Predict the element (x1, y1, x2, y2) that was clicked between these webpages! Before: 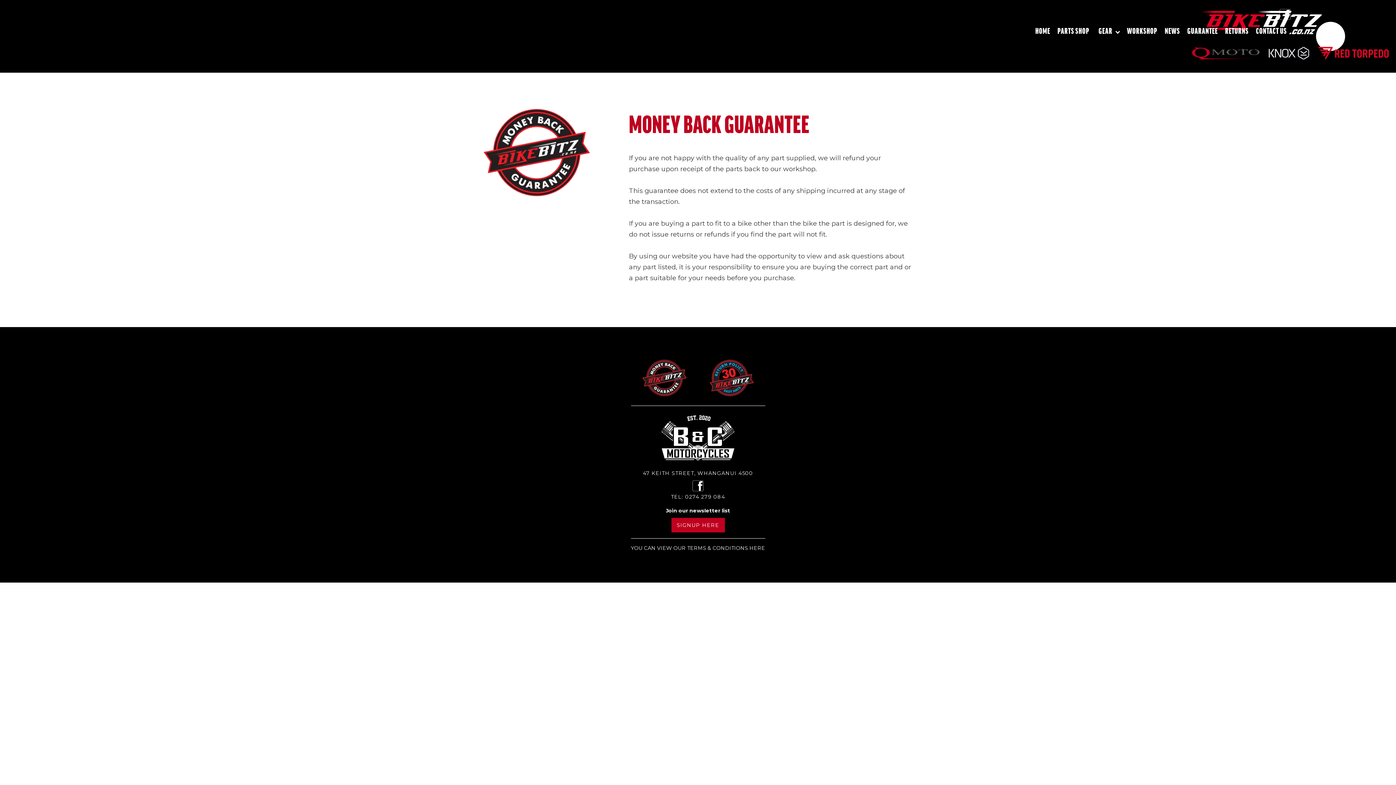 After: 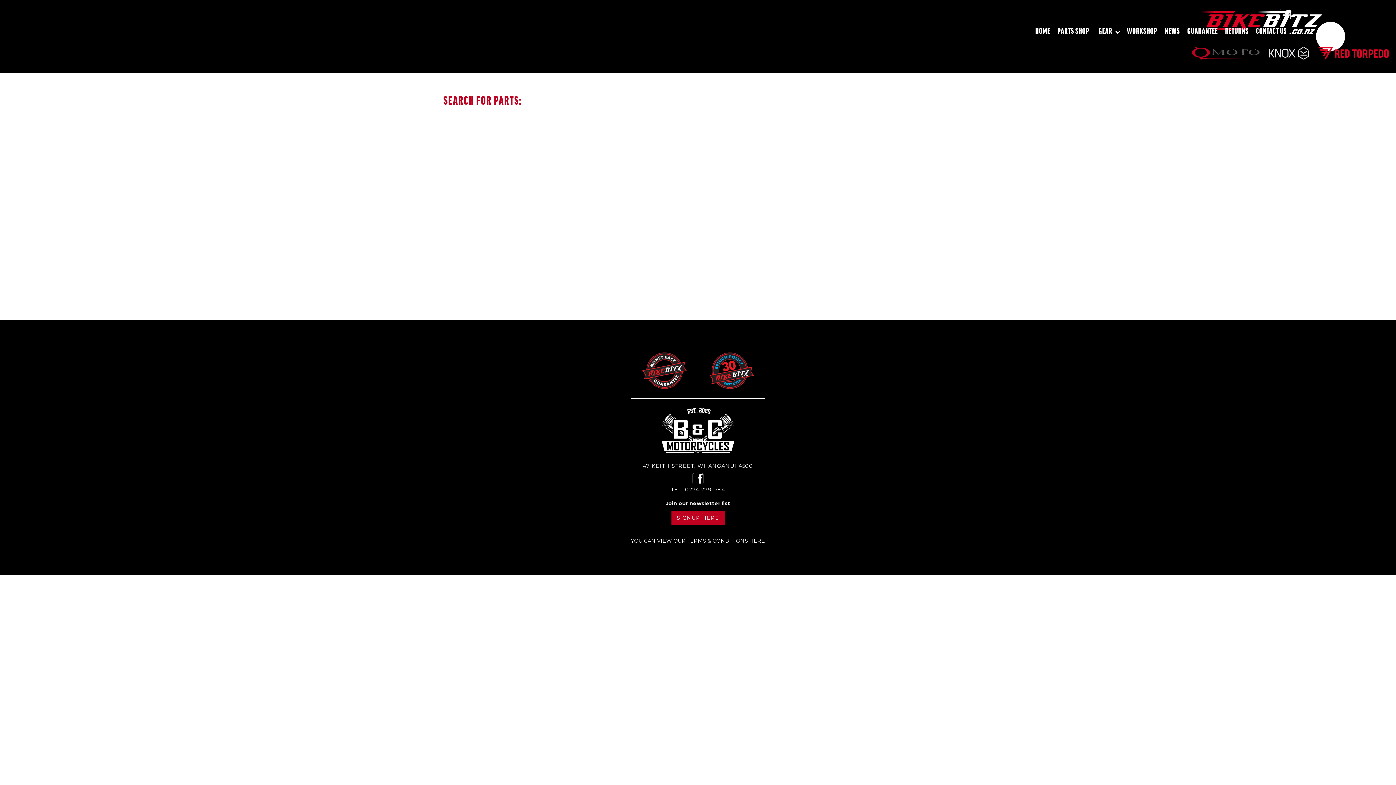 Action: label: PARTS SHOP bbox: (1054, 20, 1093, 44)